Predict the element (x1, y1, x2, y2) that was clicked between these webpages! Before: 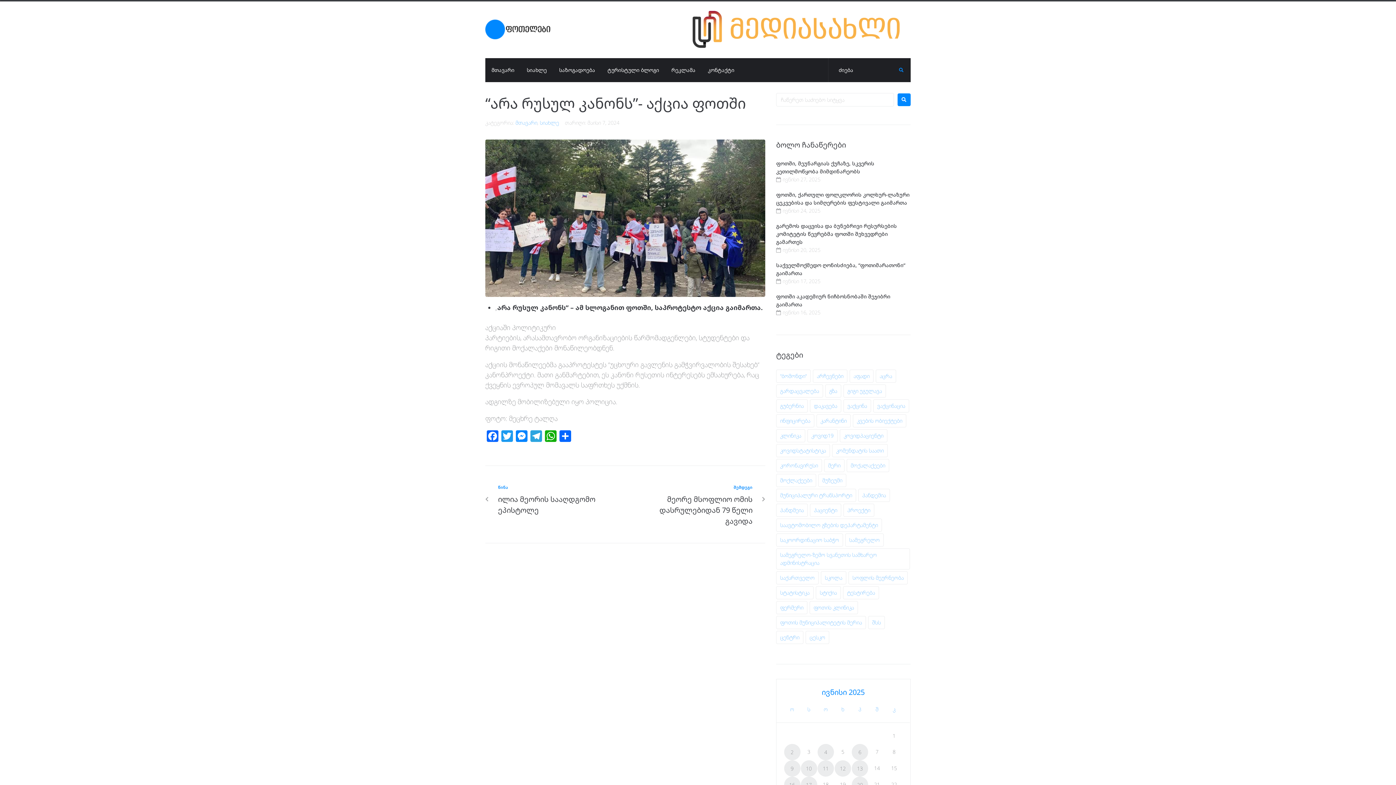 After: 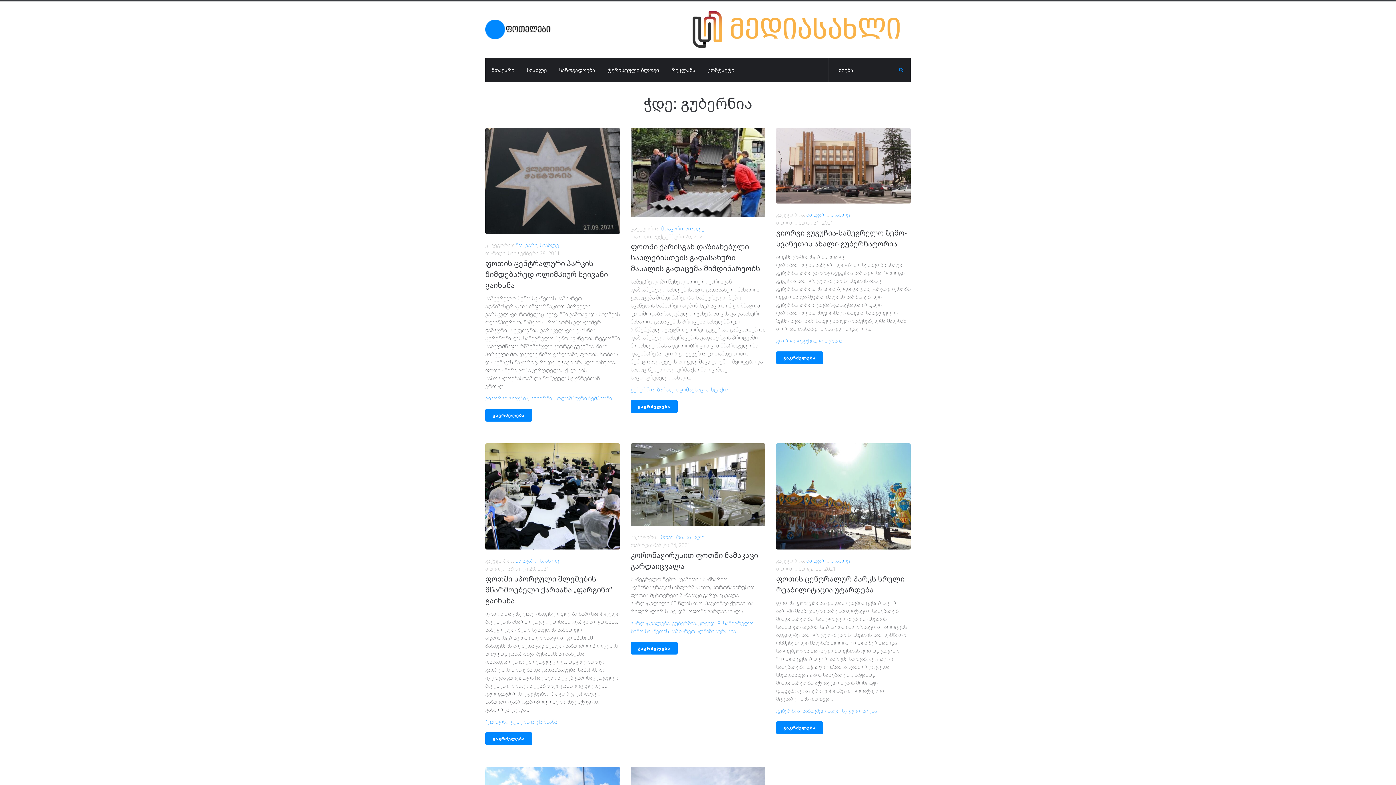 Action: label: გუბერნია (8 ერთეული) bbox: (776, 399, 808, 412)